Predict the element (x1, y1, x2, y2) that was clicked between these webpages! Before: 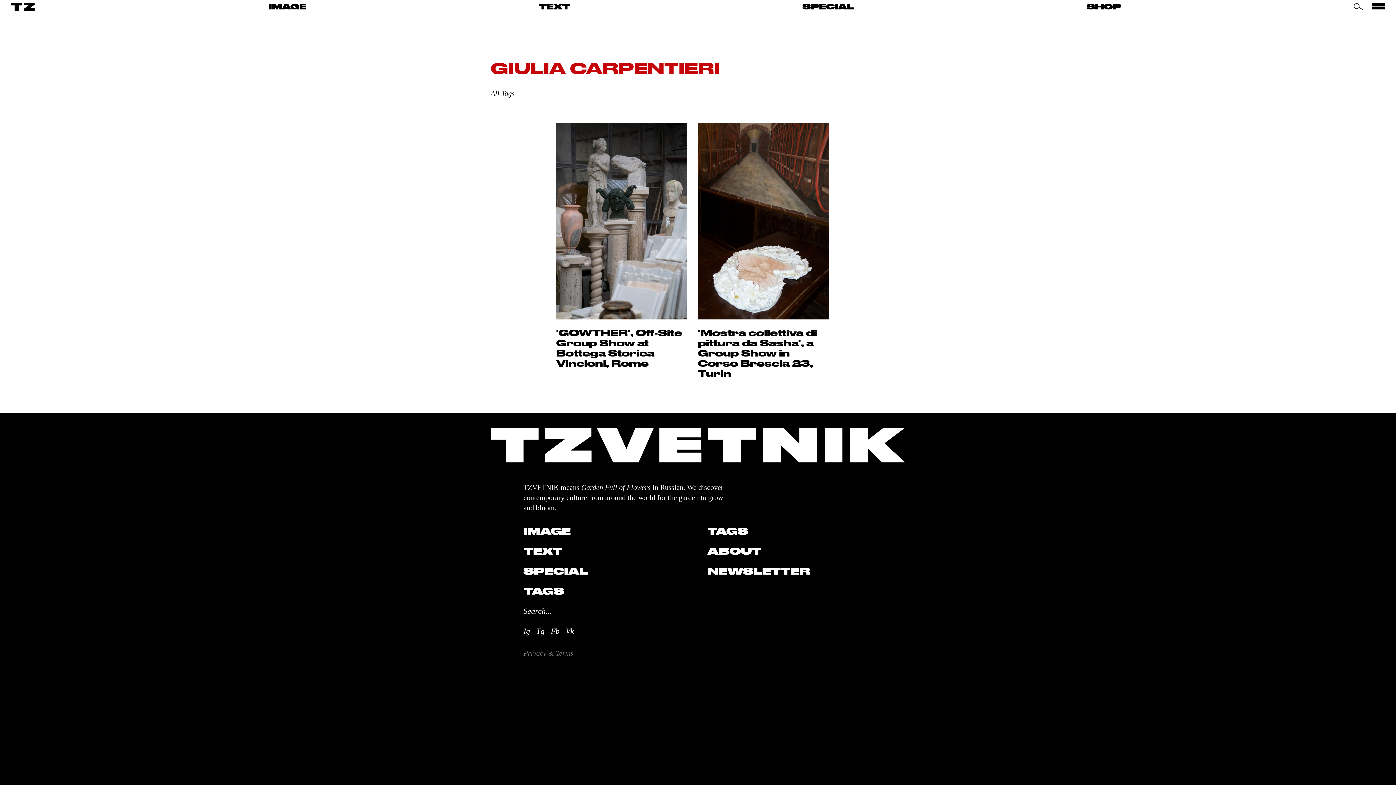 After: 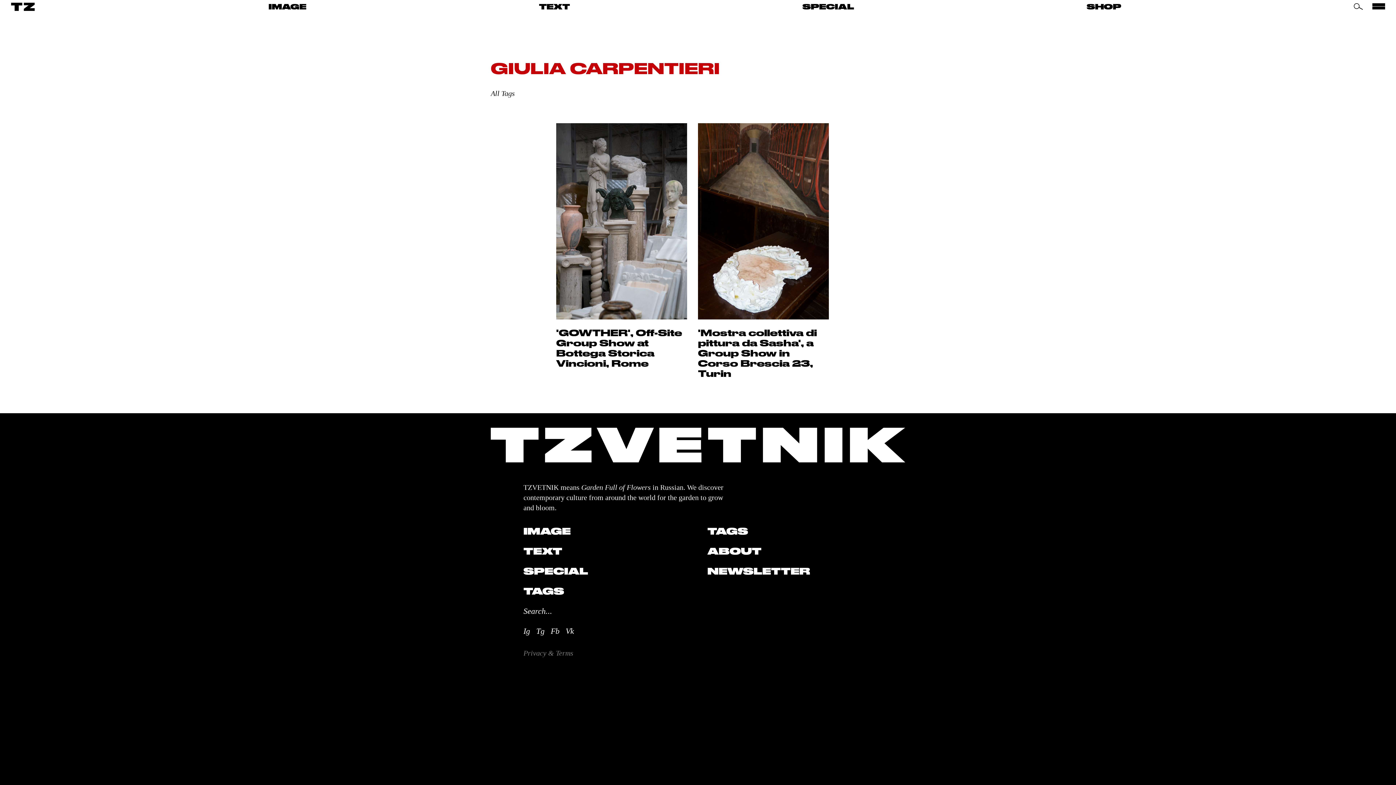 Action: bbox: (1086, 0, 1121, 13) label: SHOP